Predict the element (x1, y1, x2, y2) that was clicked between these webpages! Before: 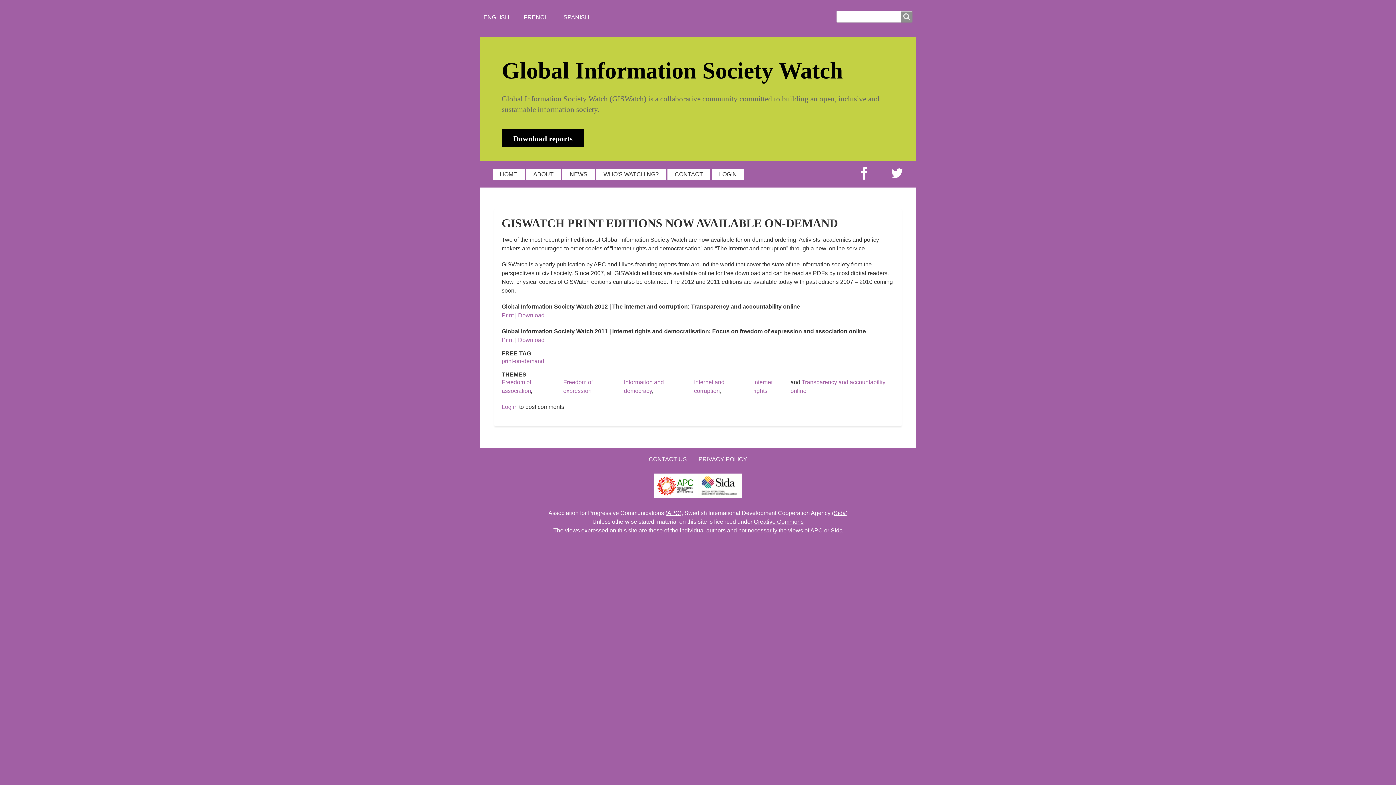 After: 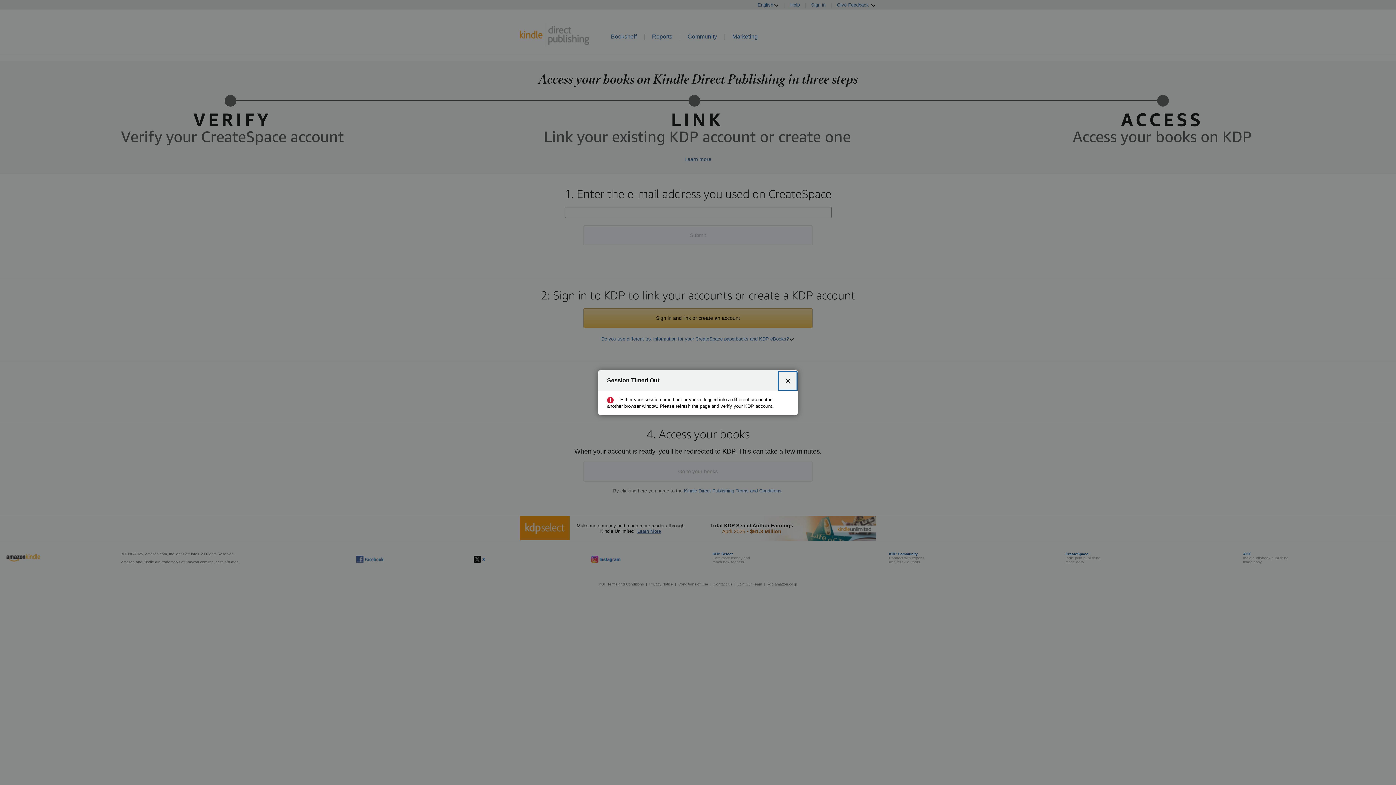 Action: bbox: (501, 337, 513, 343) label: Print